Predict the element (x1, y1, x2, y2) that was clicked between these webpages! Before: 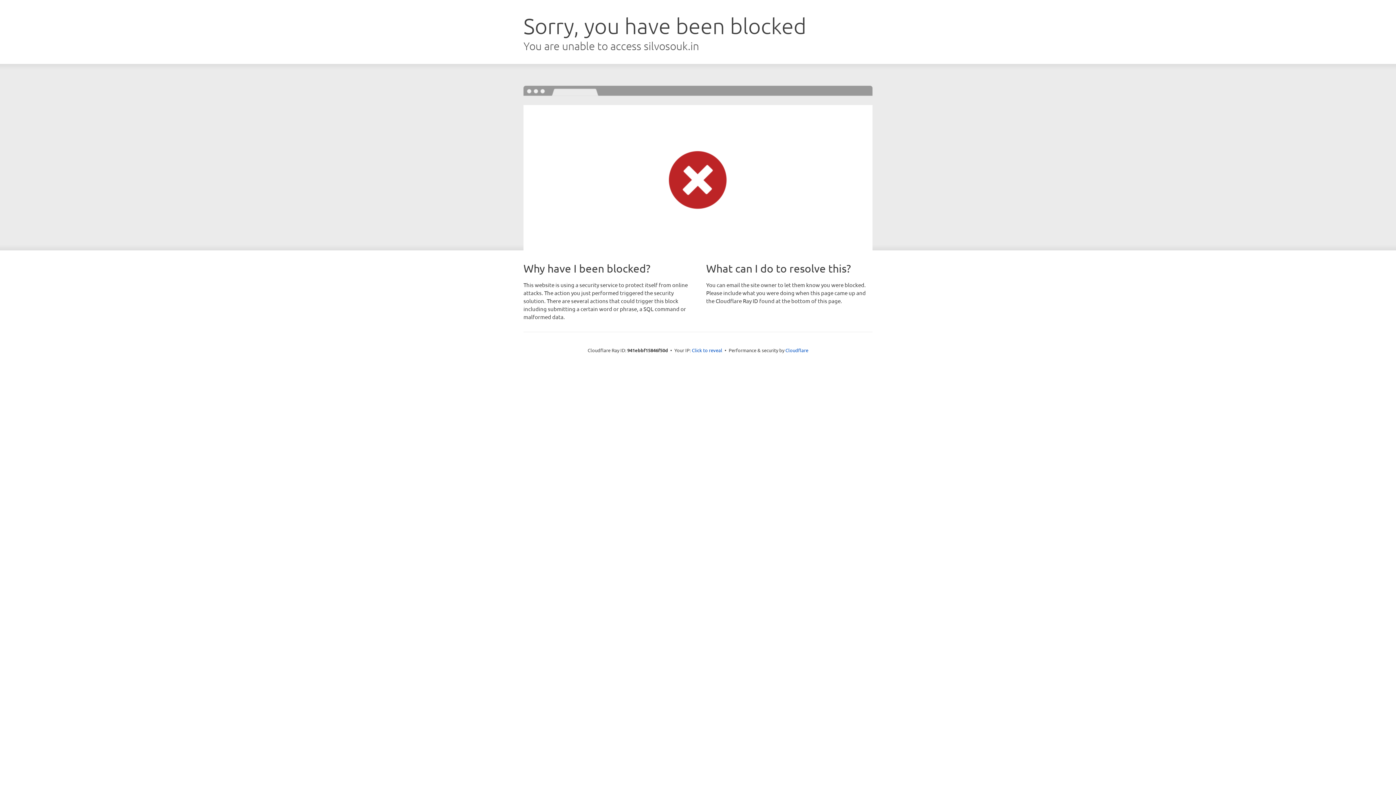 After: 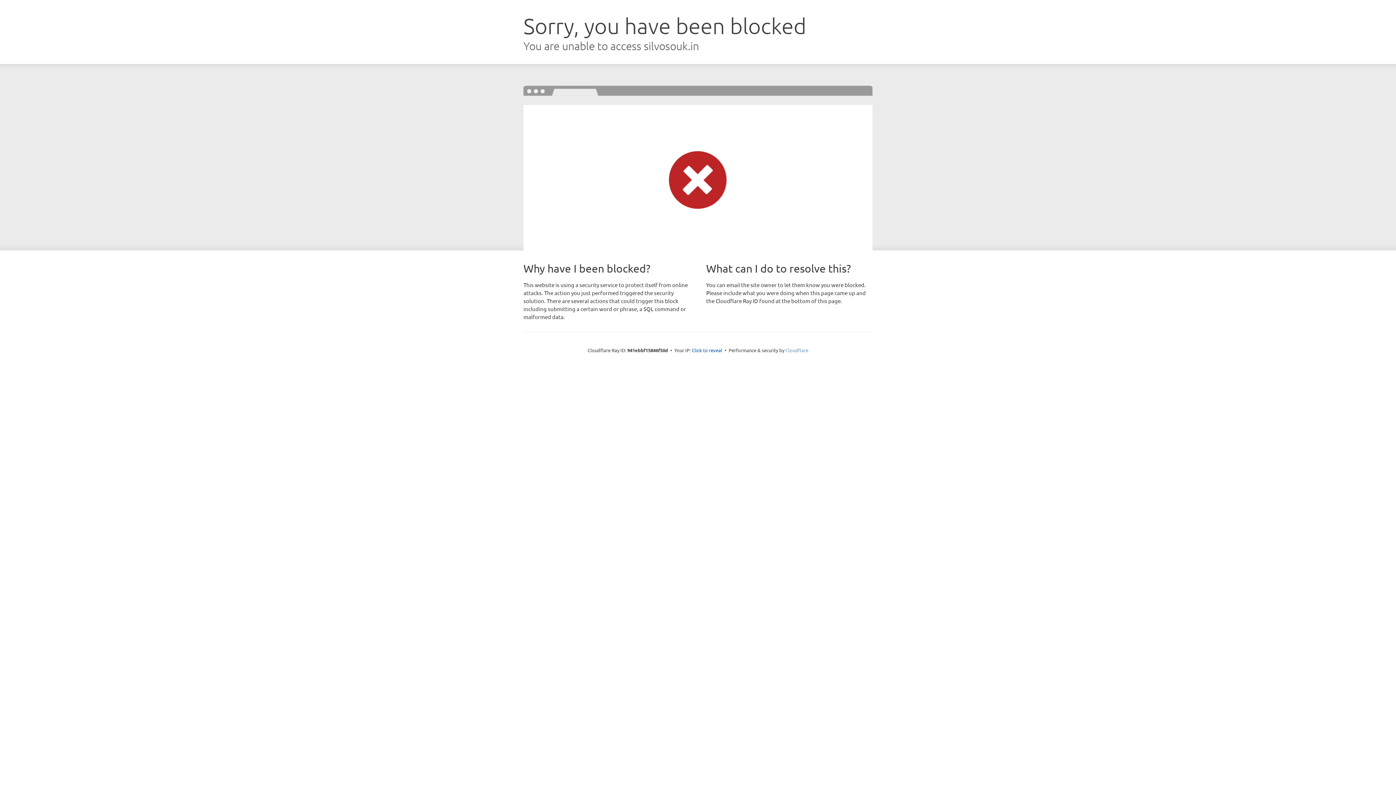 Action: bbox: (785, 347, 808, 353) label: Cloudflare